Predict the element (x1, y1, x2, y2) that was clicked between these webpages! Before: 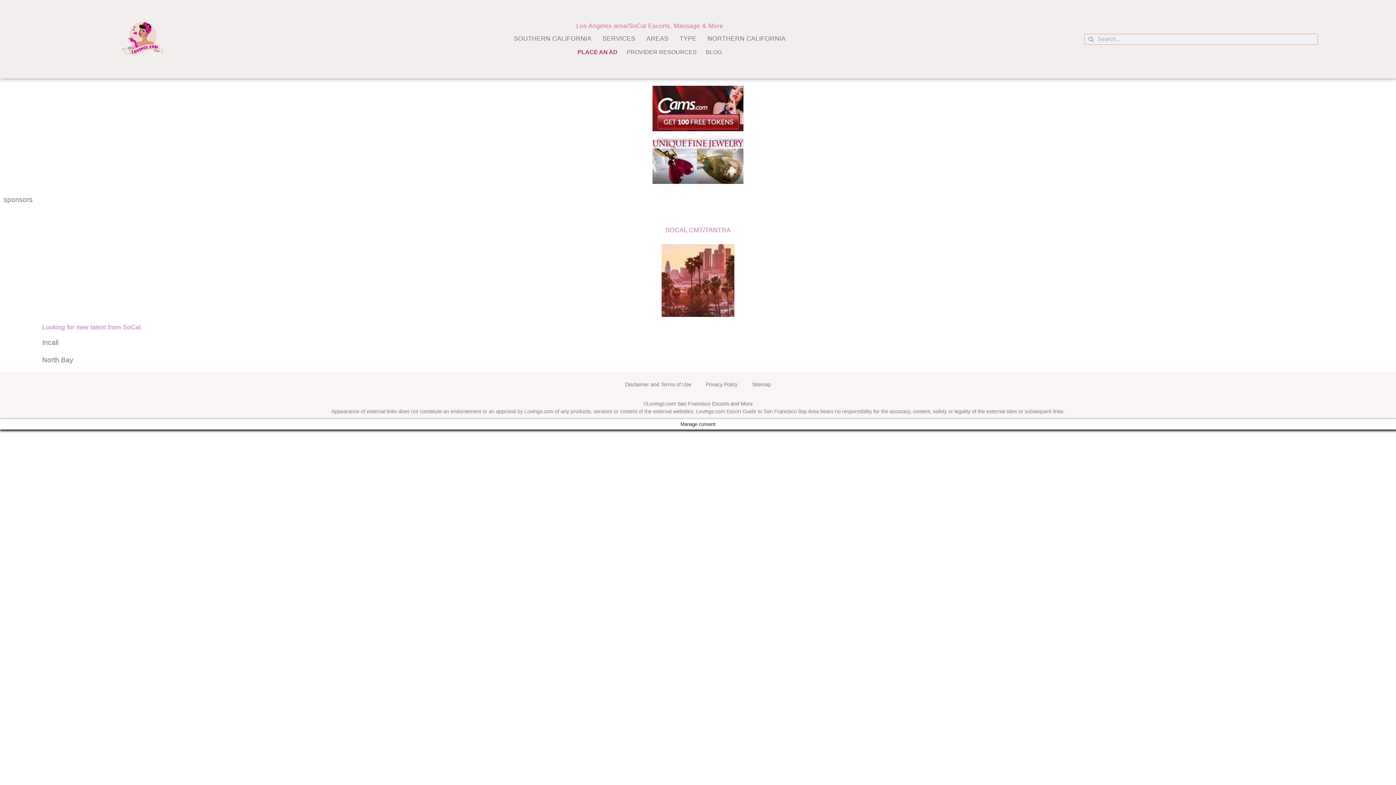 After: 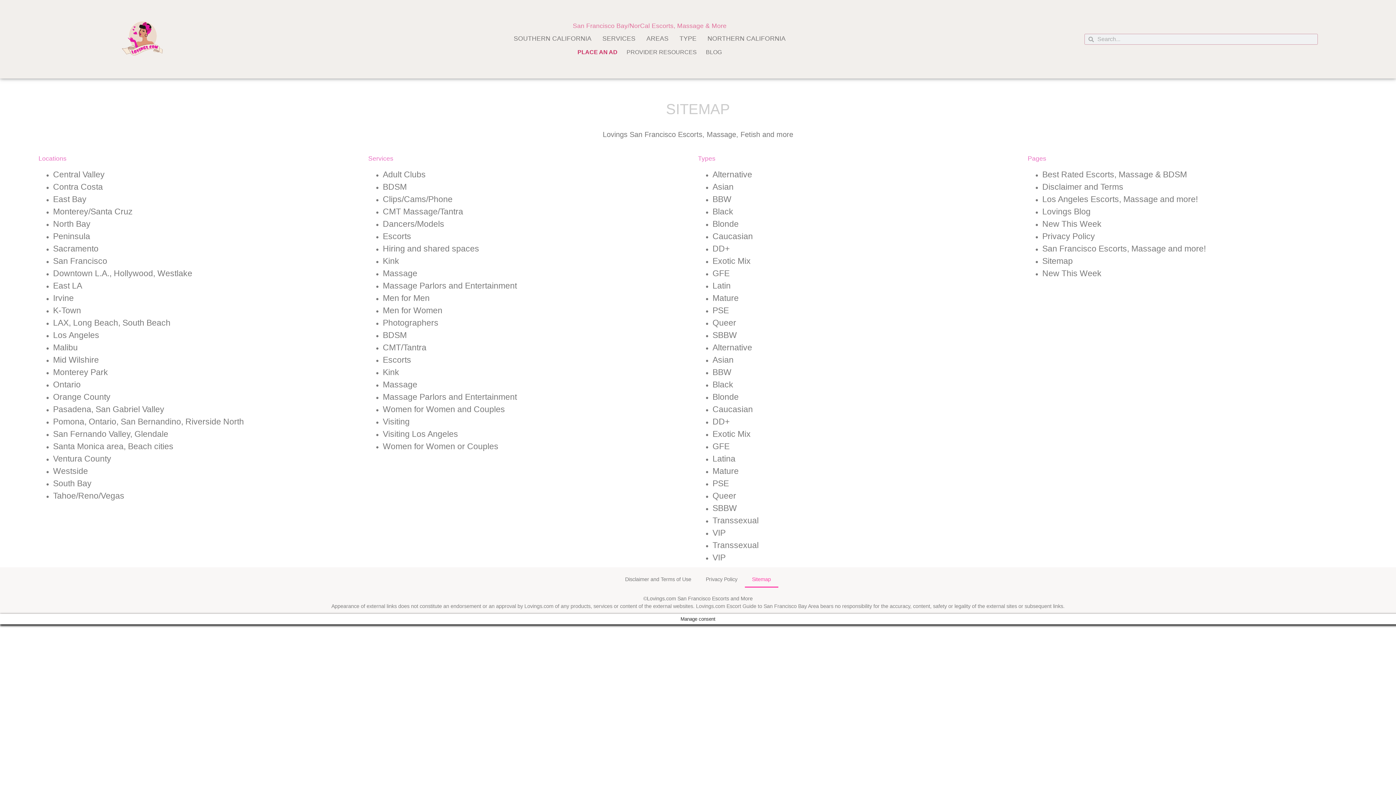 Action: bbox: (744, 376, 778, 393) label: Sitemap